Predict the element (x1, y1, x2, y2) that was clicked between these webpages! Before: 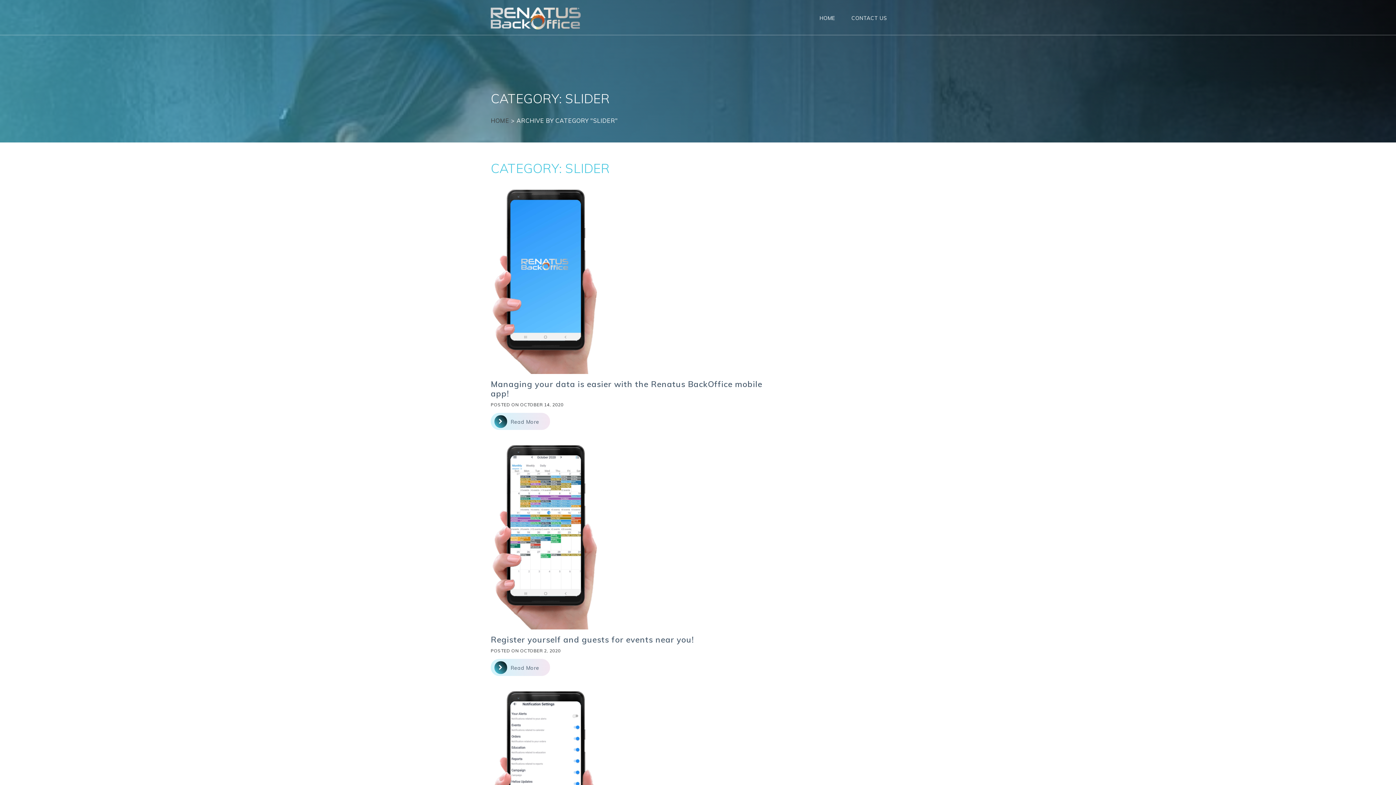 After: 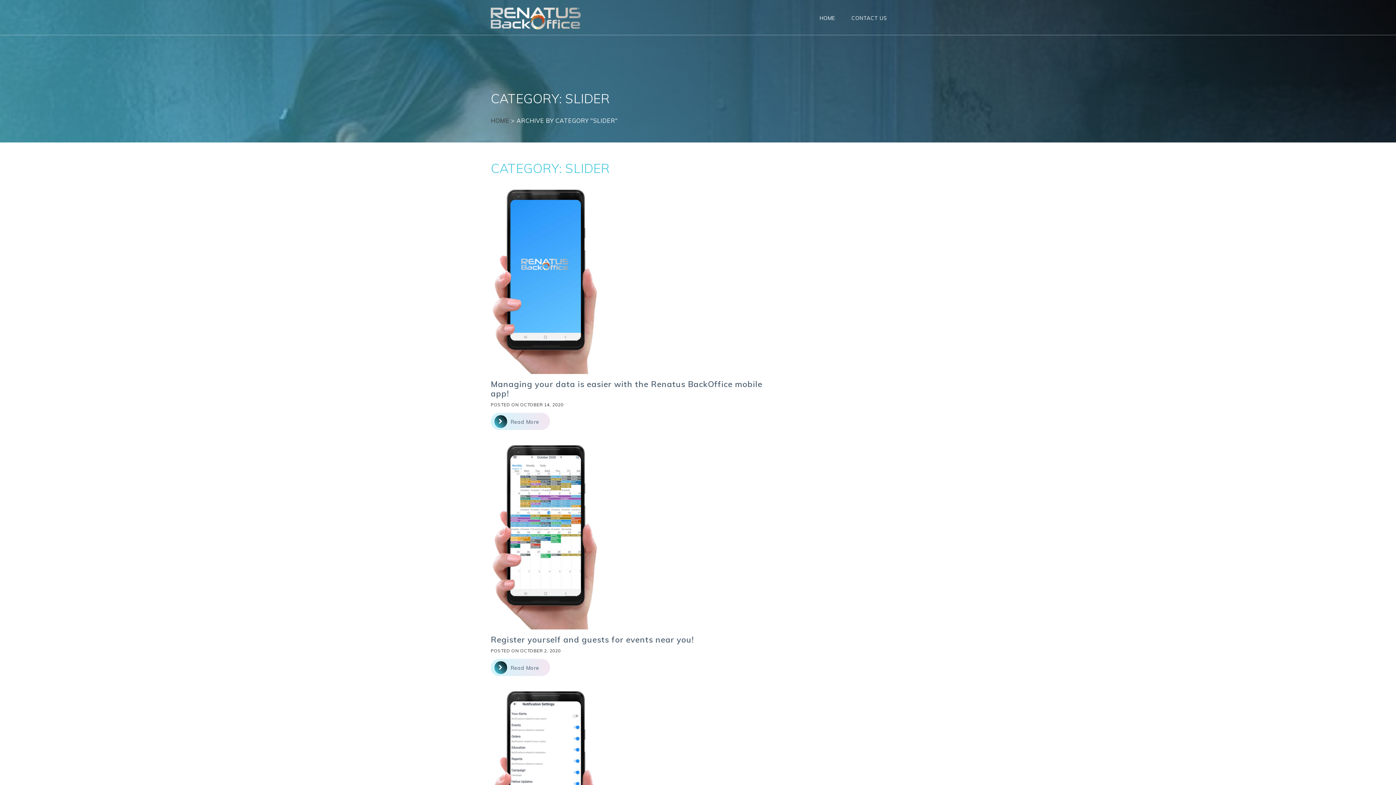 Action: bbox: (490, 648, 520, 653) label: POSTED ON 